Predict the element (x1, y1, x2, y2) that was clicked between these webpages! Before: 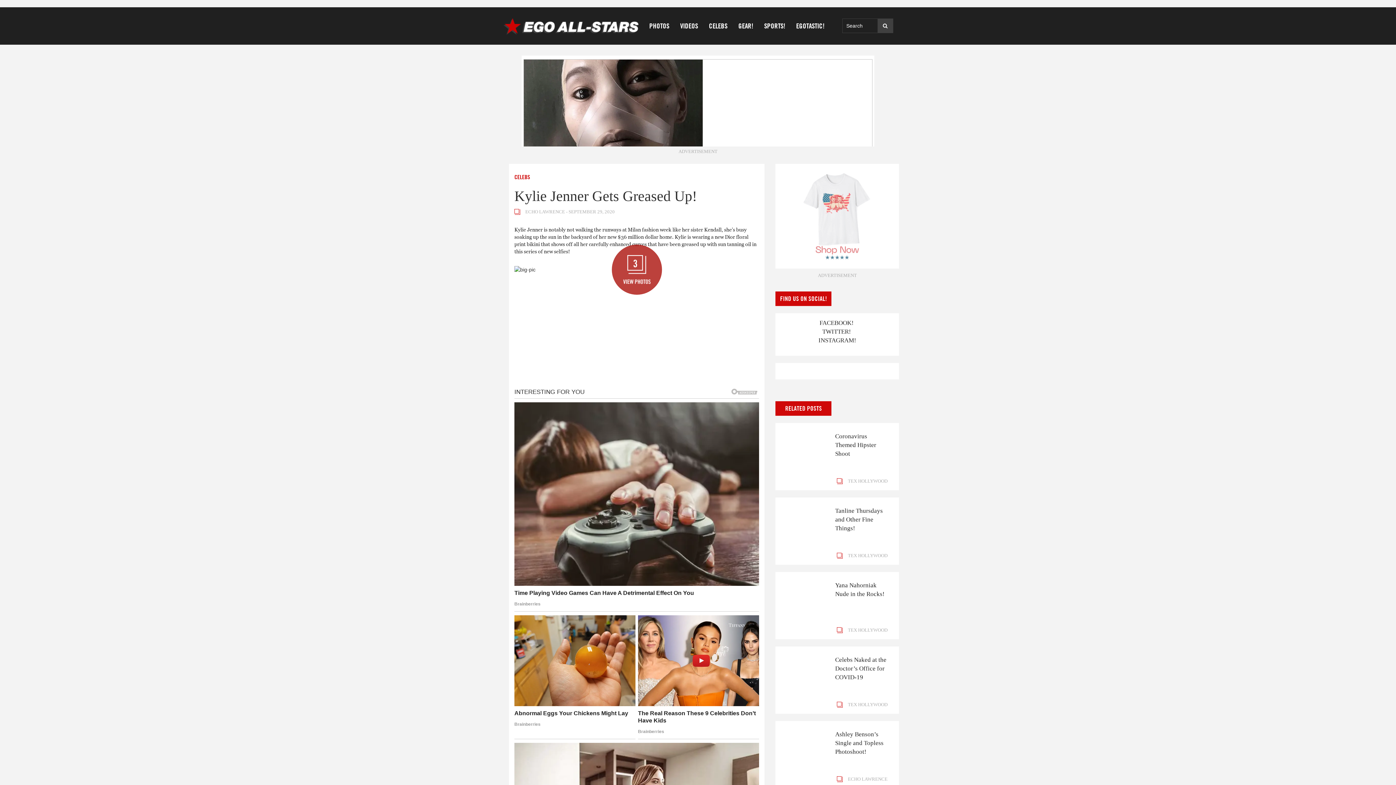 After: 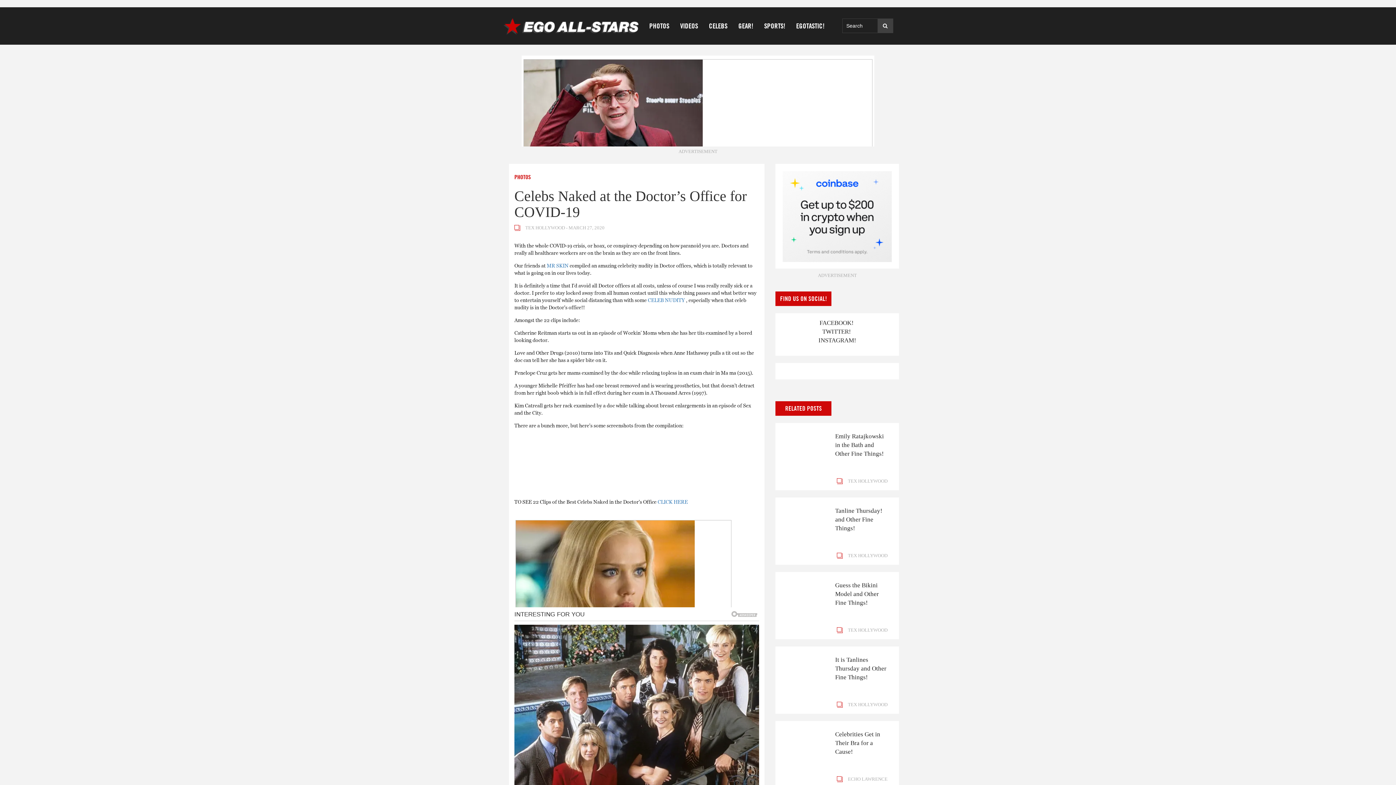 Action: label: Celebs Naked at the Doctor’s Office for COVID-19 bbox: (835, 656, 888, 682)